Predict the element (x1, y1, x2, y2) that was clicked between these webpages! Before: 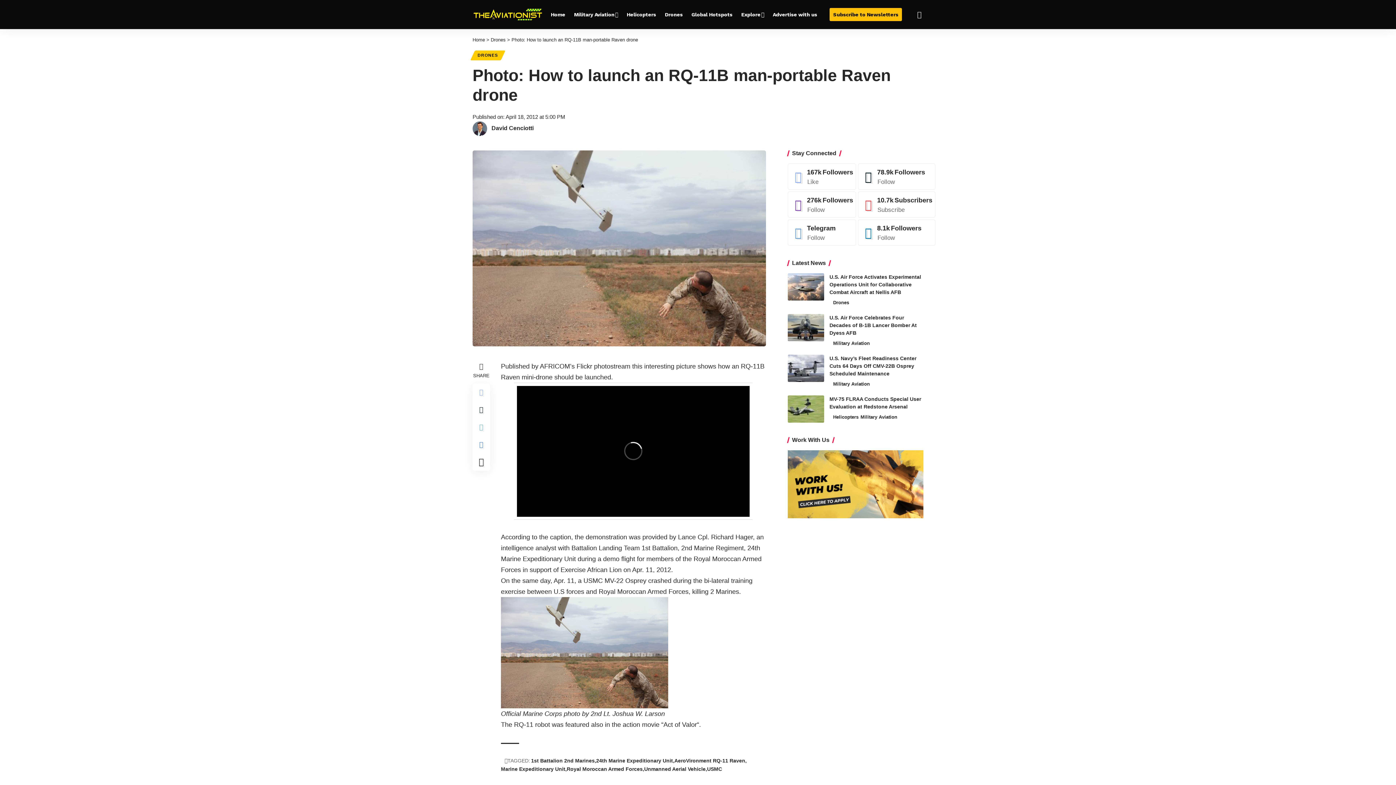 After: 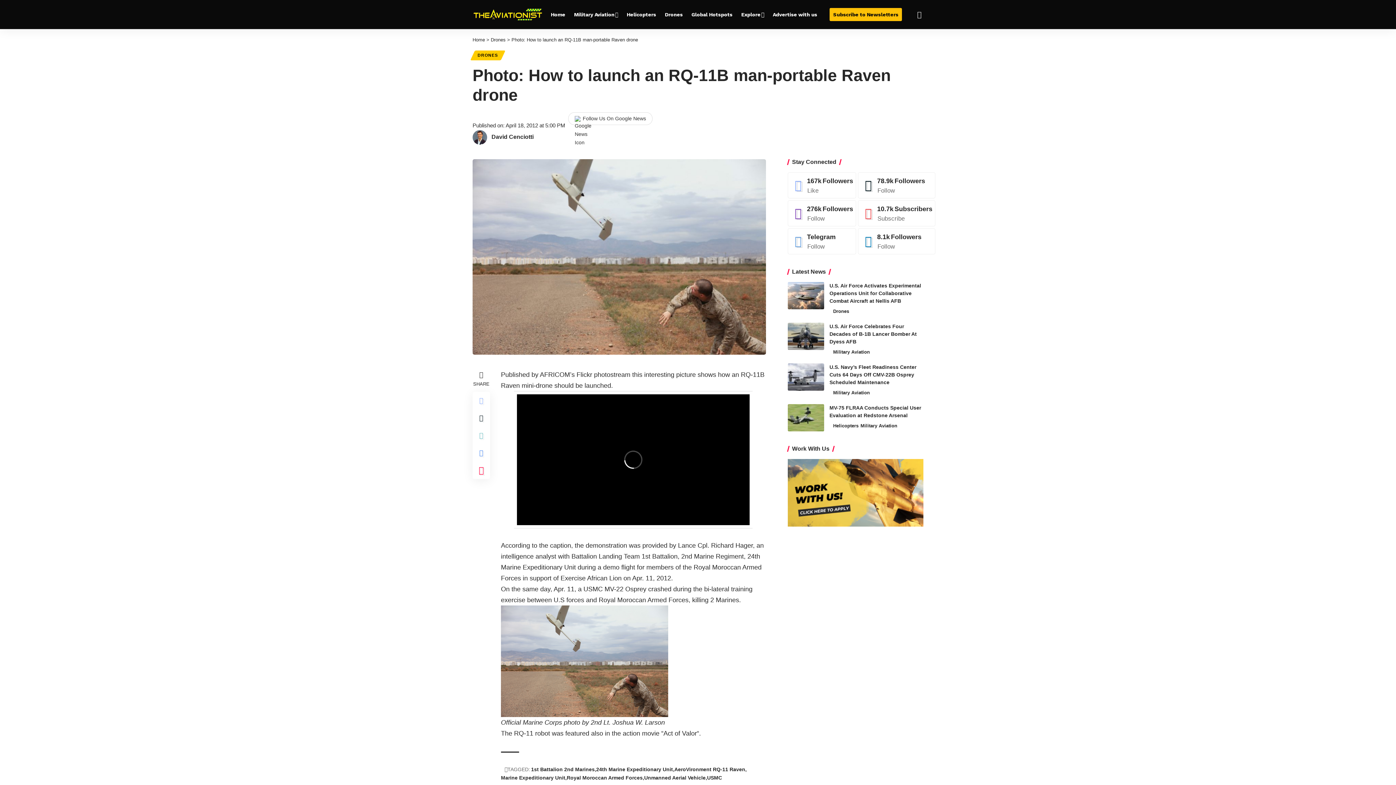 Action: bbox: (472, 453, 490, 470) label: More